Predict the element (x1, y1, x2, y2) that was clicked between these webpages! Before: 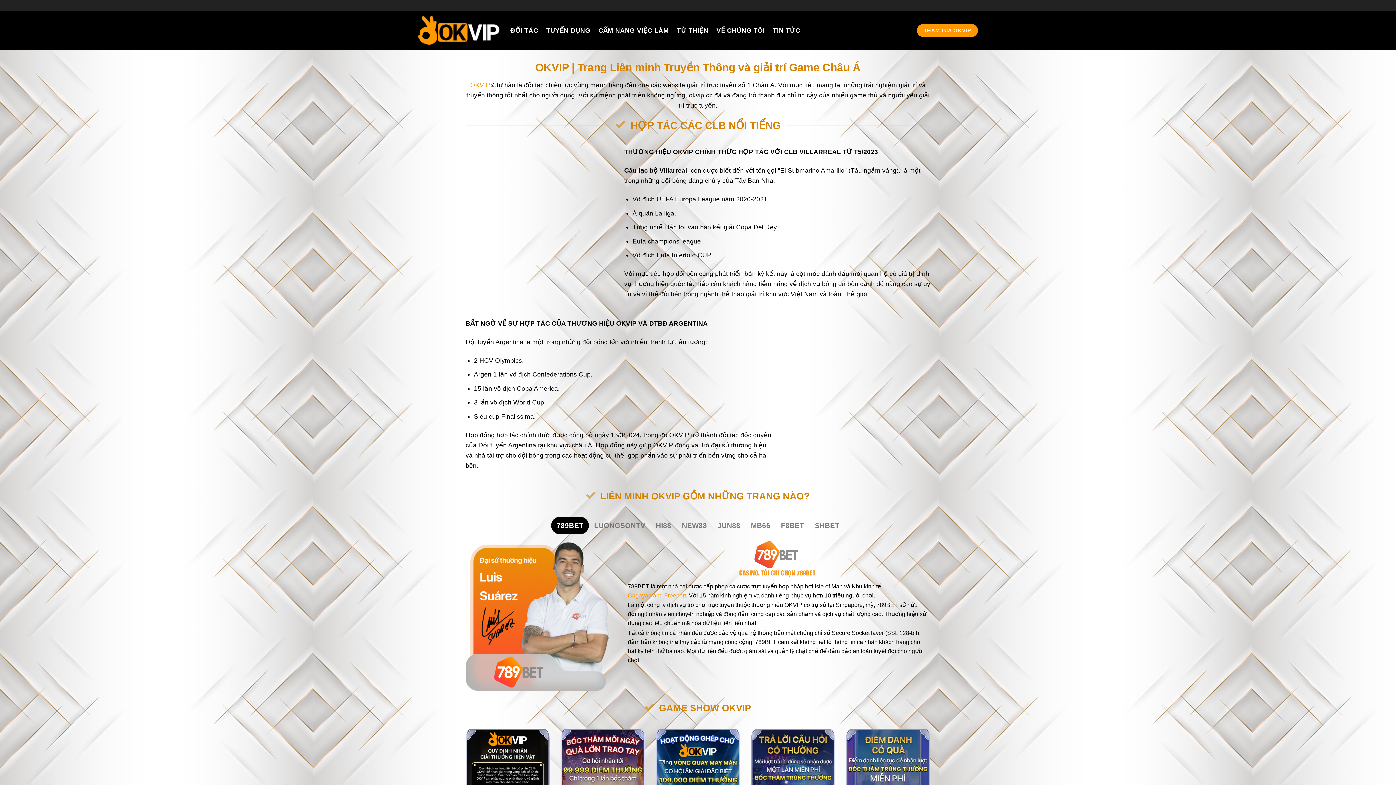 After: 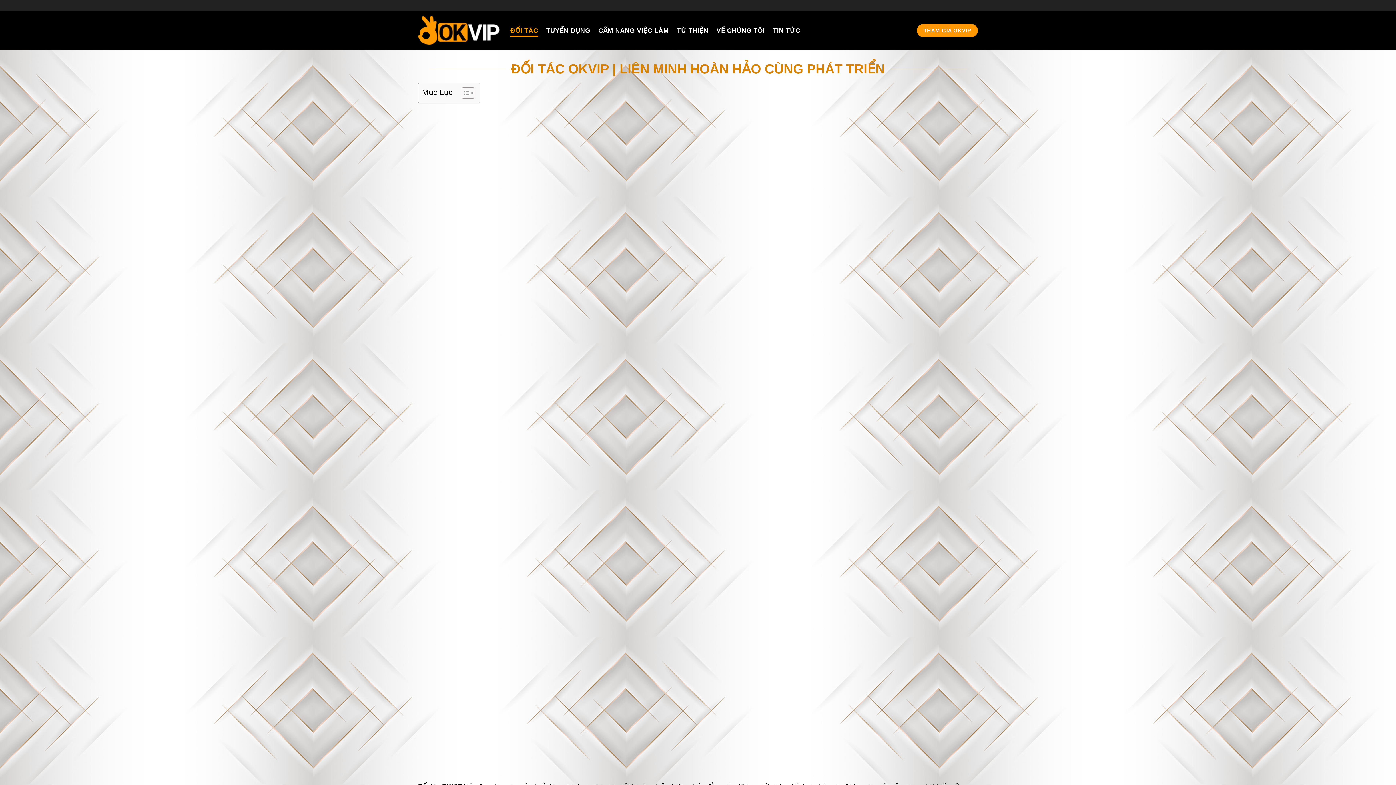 Action: bbox: (510, 24, 538, 36) label: ĐỐI TÁC